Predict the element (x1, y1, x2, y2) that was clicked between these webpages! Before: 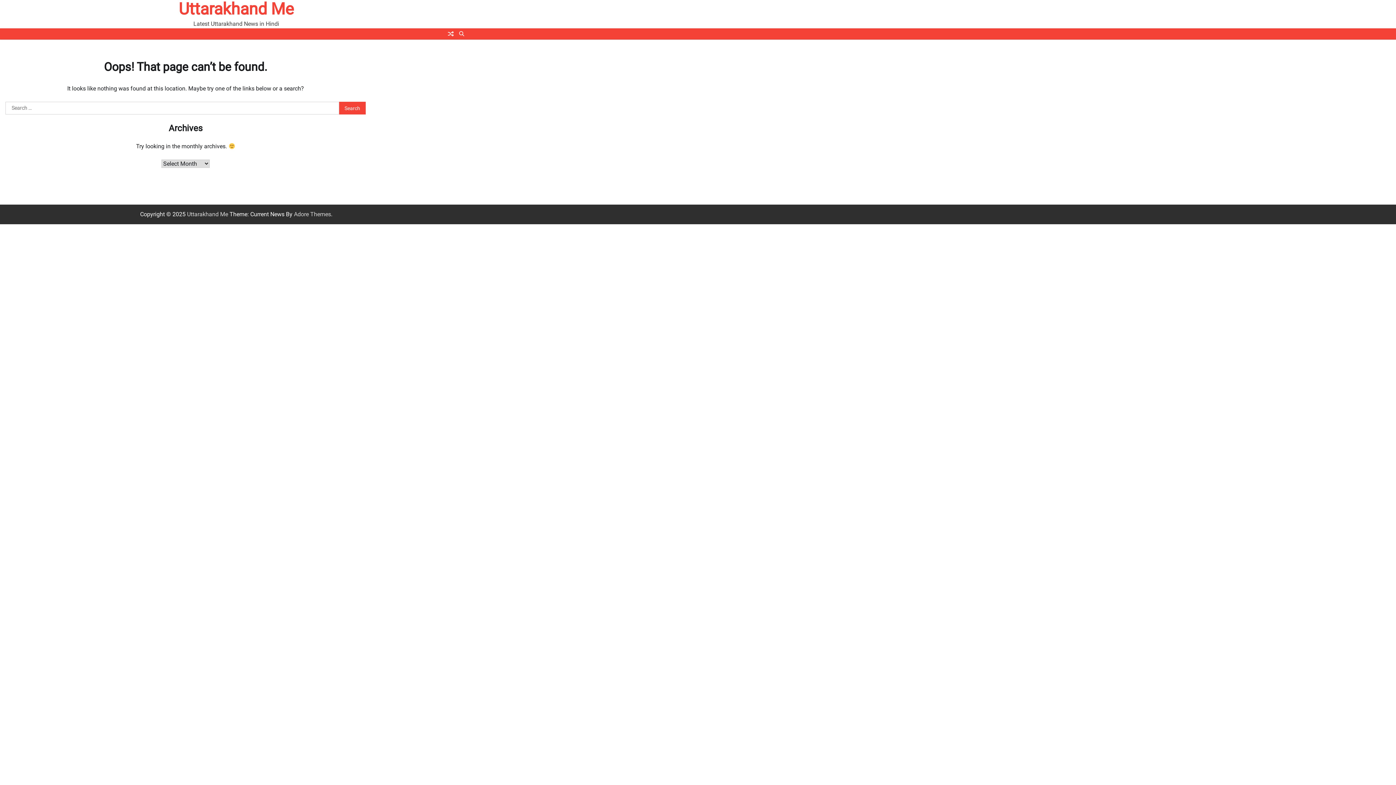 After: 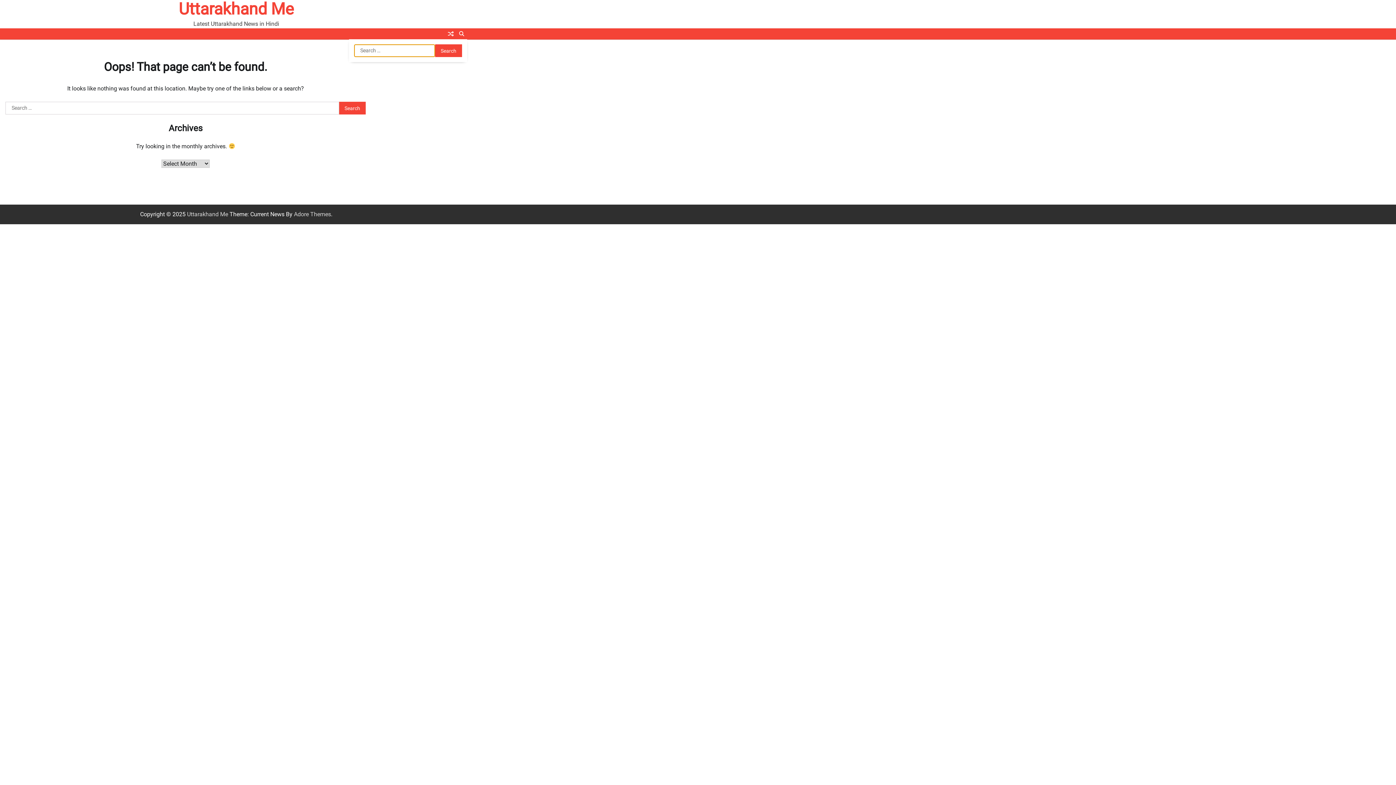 Action: bbox: (456, 28, 467, 39)